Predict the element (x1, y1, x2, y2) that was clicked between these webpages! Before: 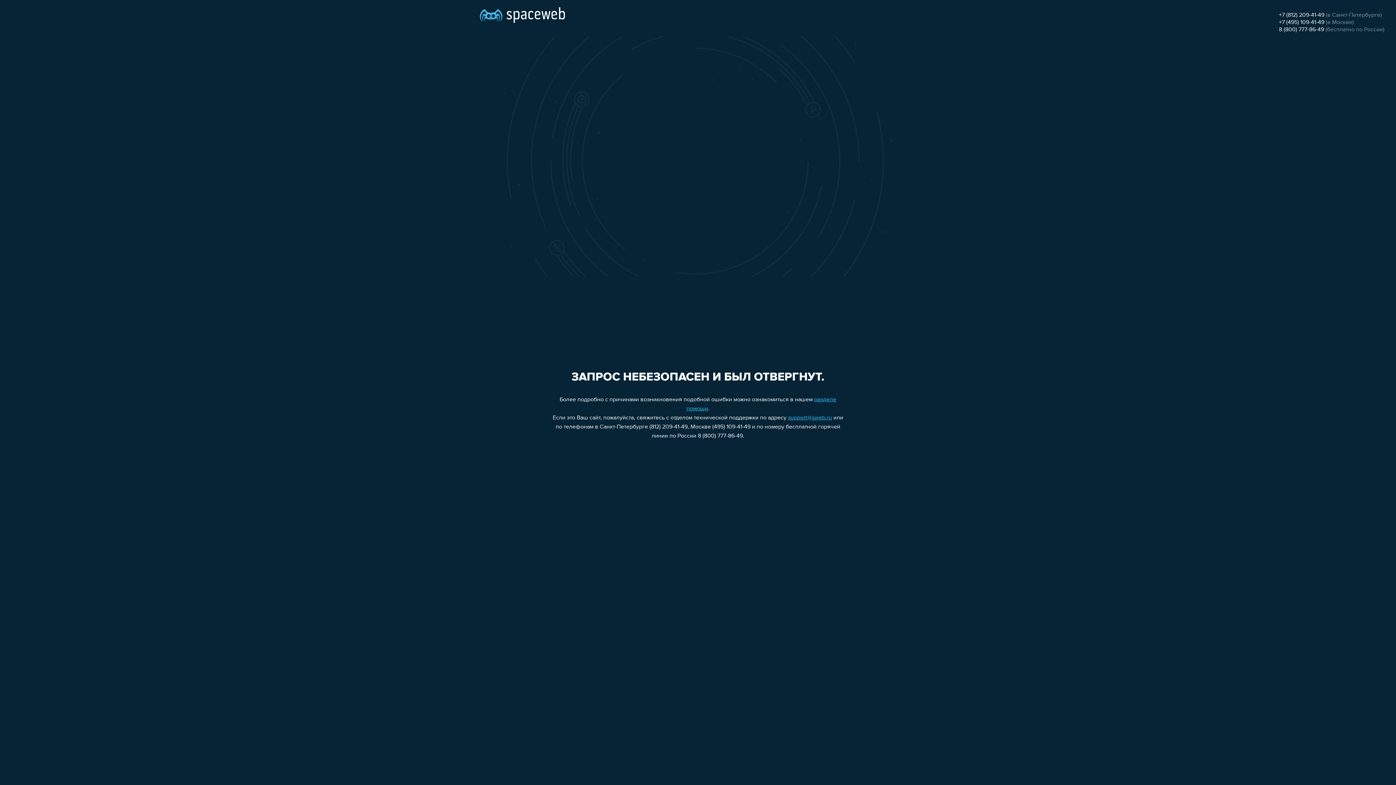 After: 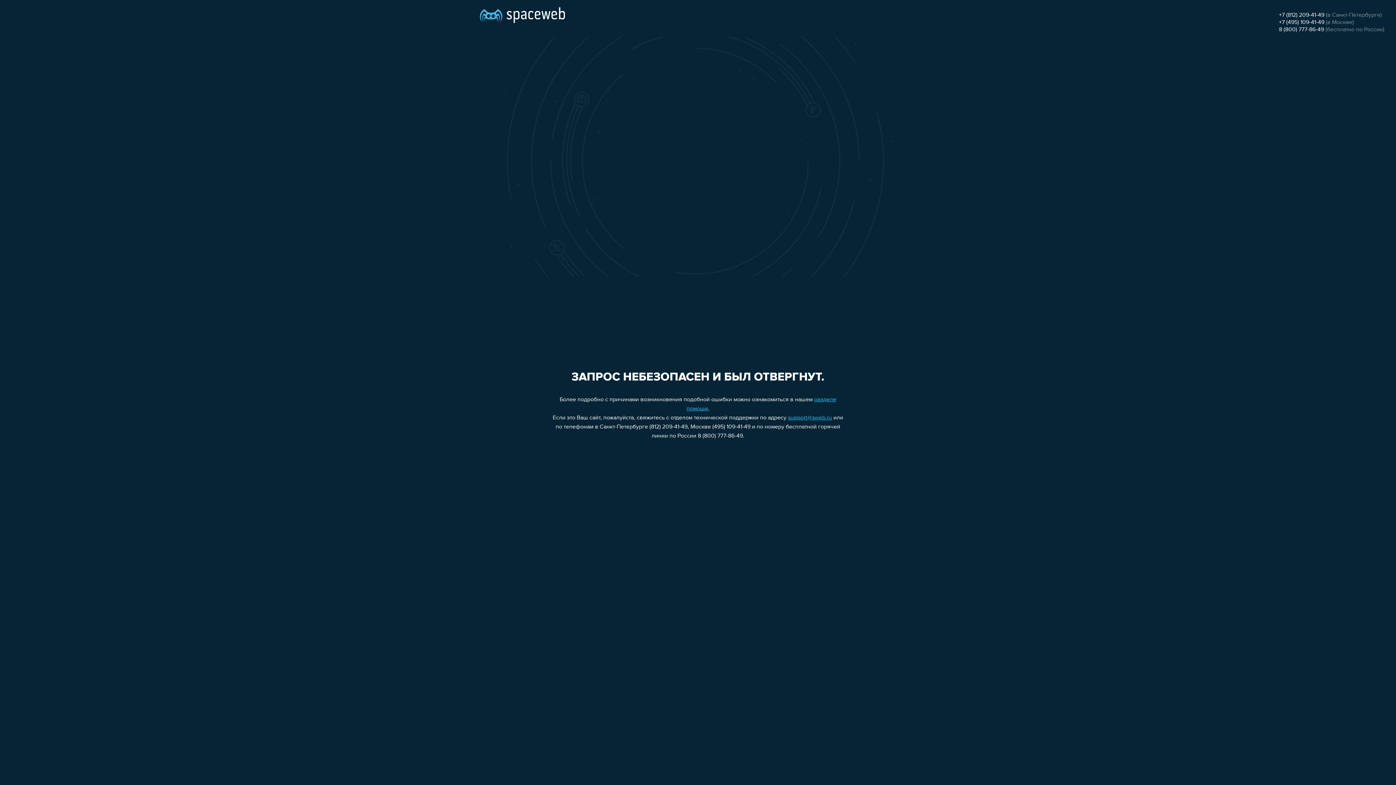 Action: bbox: (788, 415, 832, 421) label: support@sweb.ru